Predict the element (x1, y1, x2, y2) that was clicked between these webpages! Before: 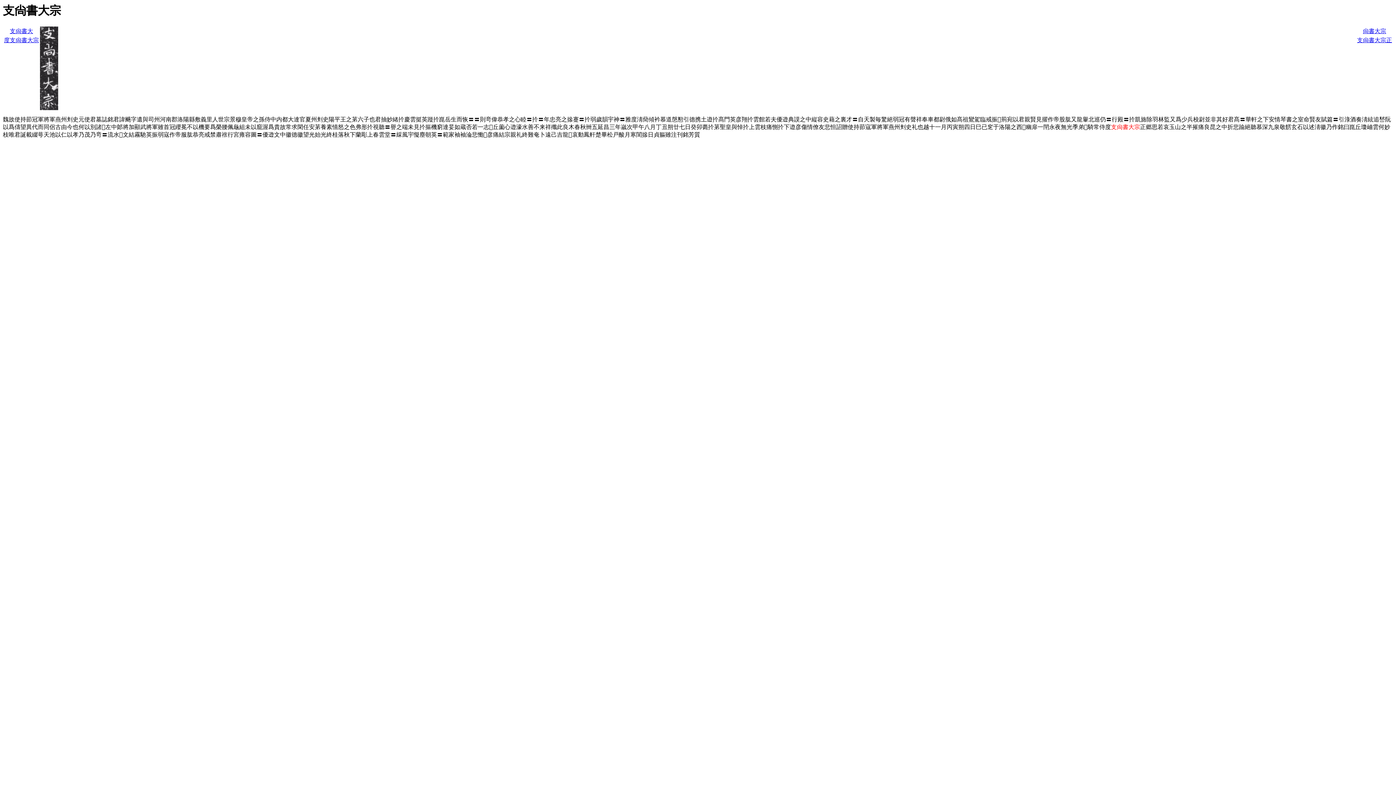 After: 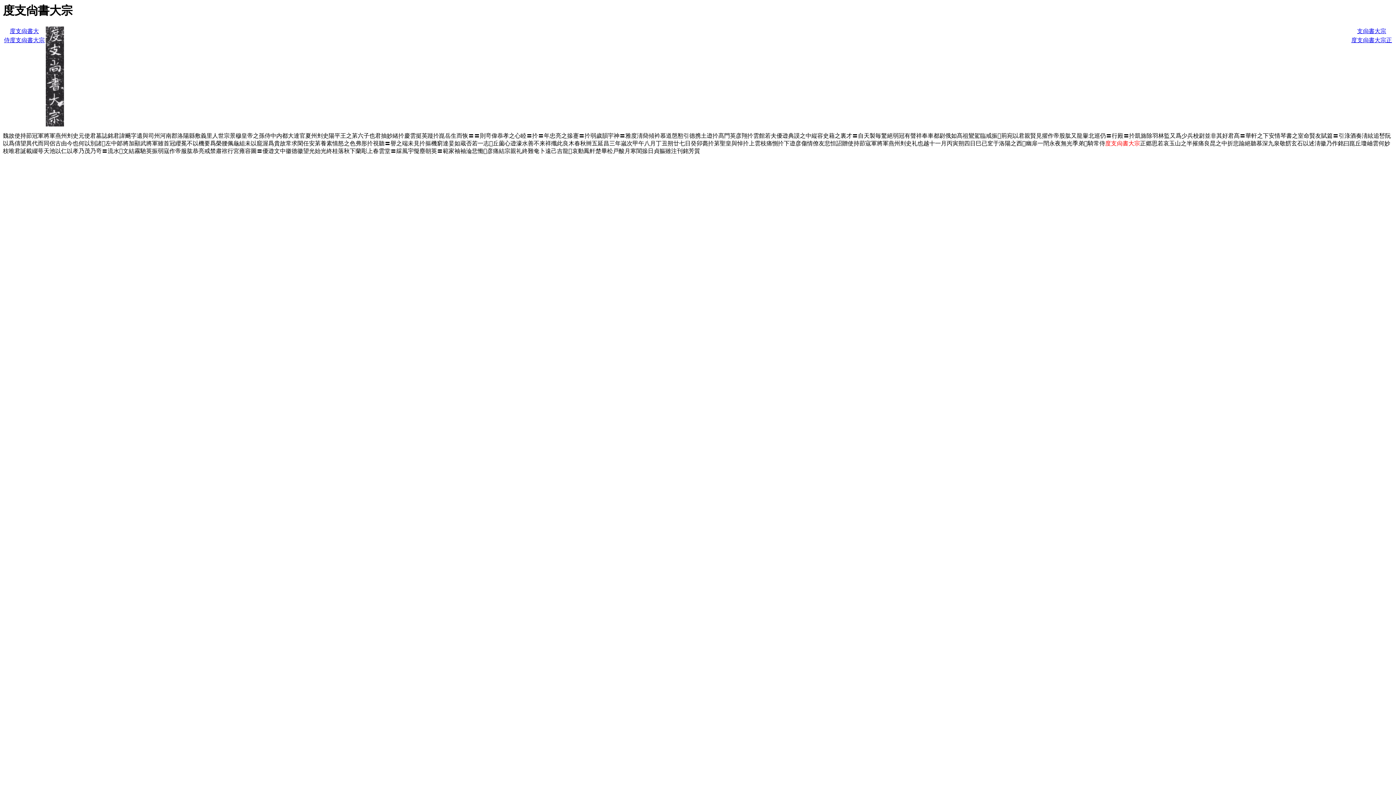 Action: label: 度支尙書大宗 bbox: (4, 37, 38, 43)